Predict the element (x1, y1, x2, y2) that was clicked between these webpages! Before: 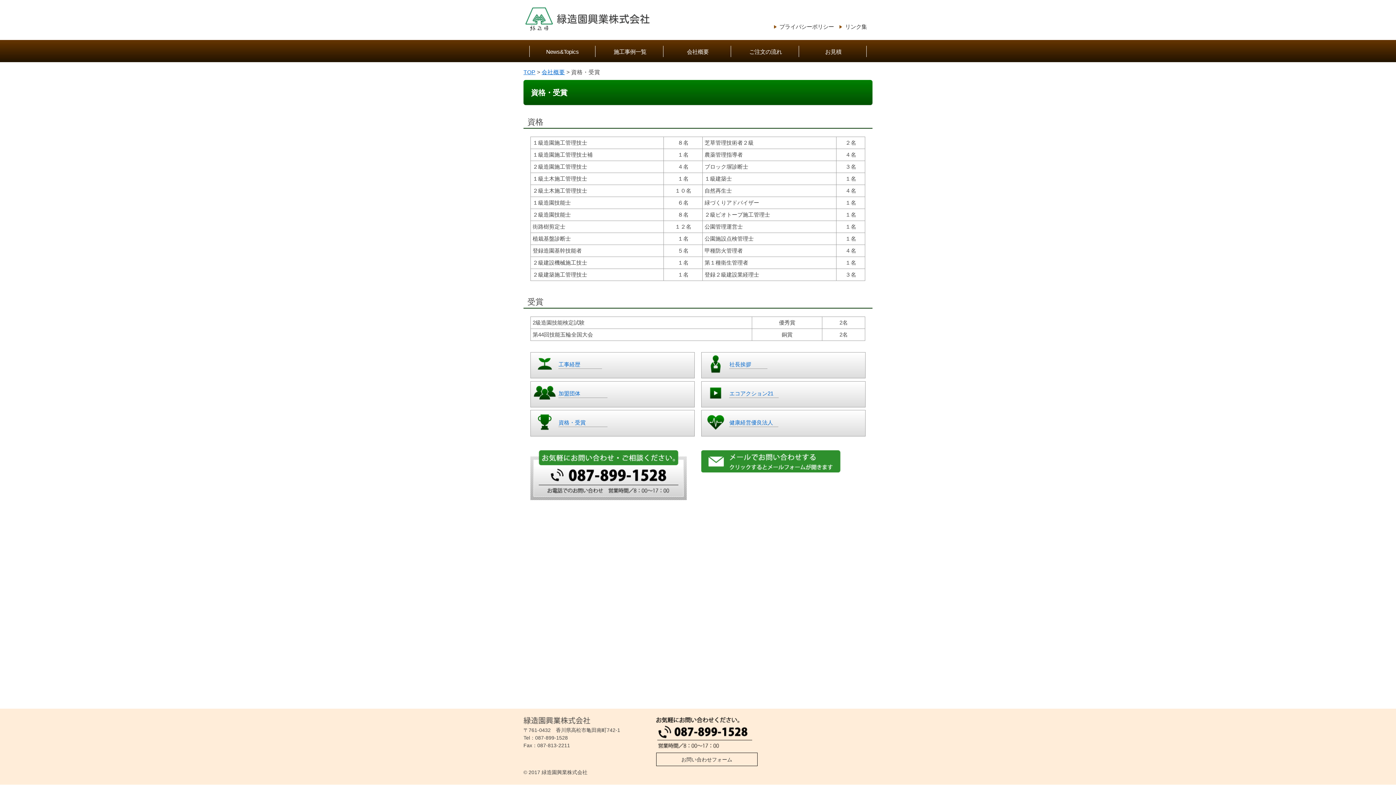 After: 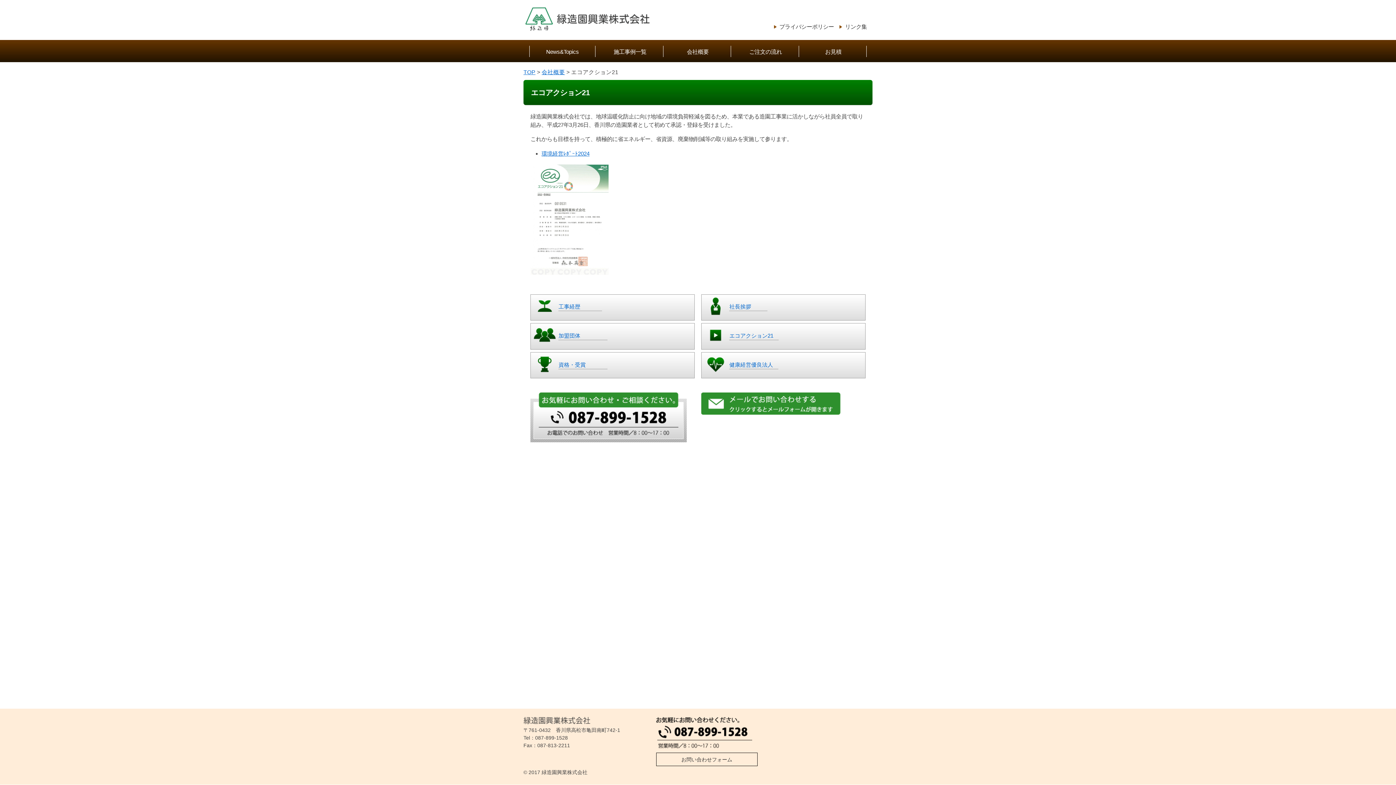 Action: label: エコアクション21　 bbox: (704, 384, 862, 404)